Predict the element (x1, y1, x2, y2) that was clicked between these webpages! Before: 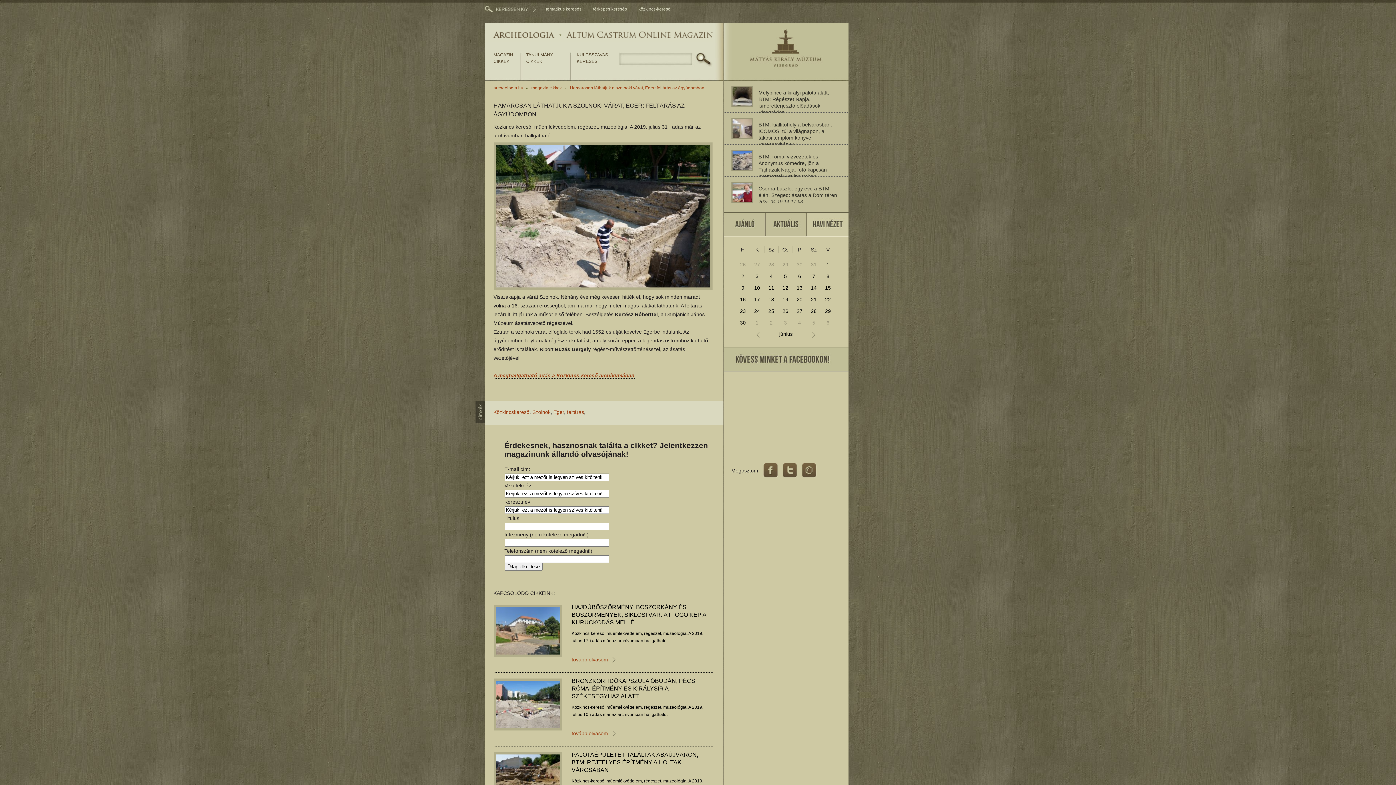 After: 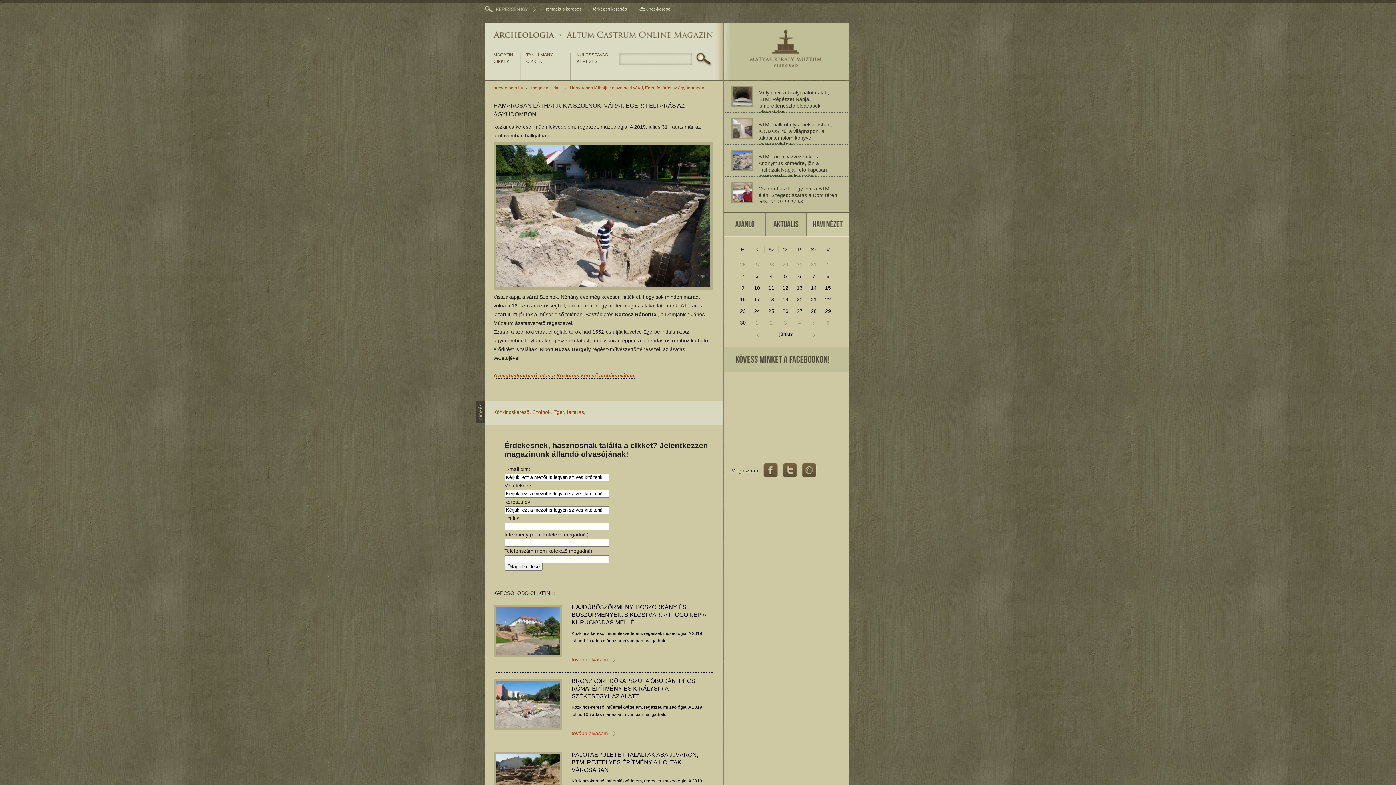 Action: bbox: (807, 258, 820, 270) label: 31